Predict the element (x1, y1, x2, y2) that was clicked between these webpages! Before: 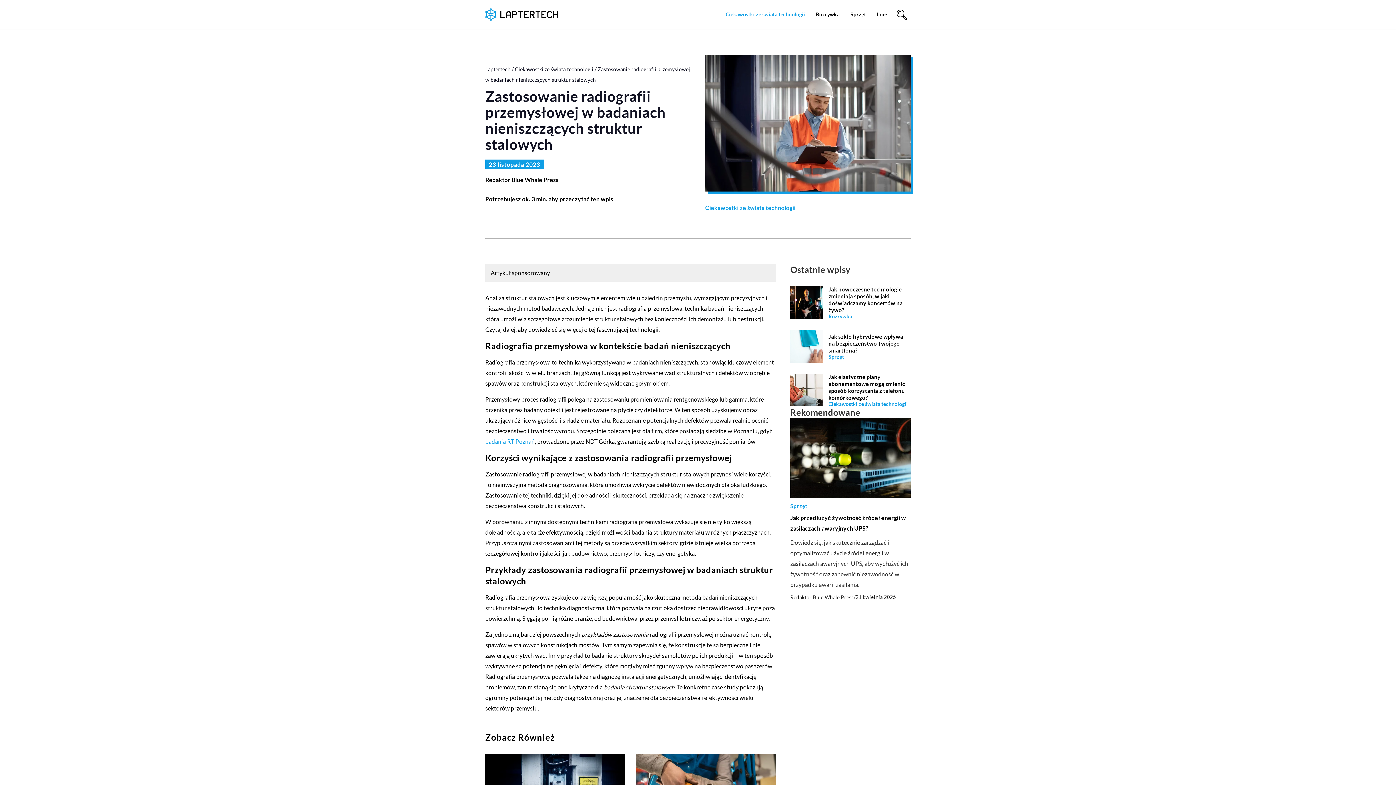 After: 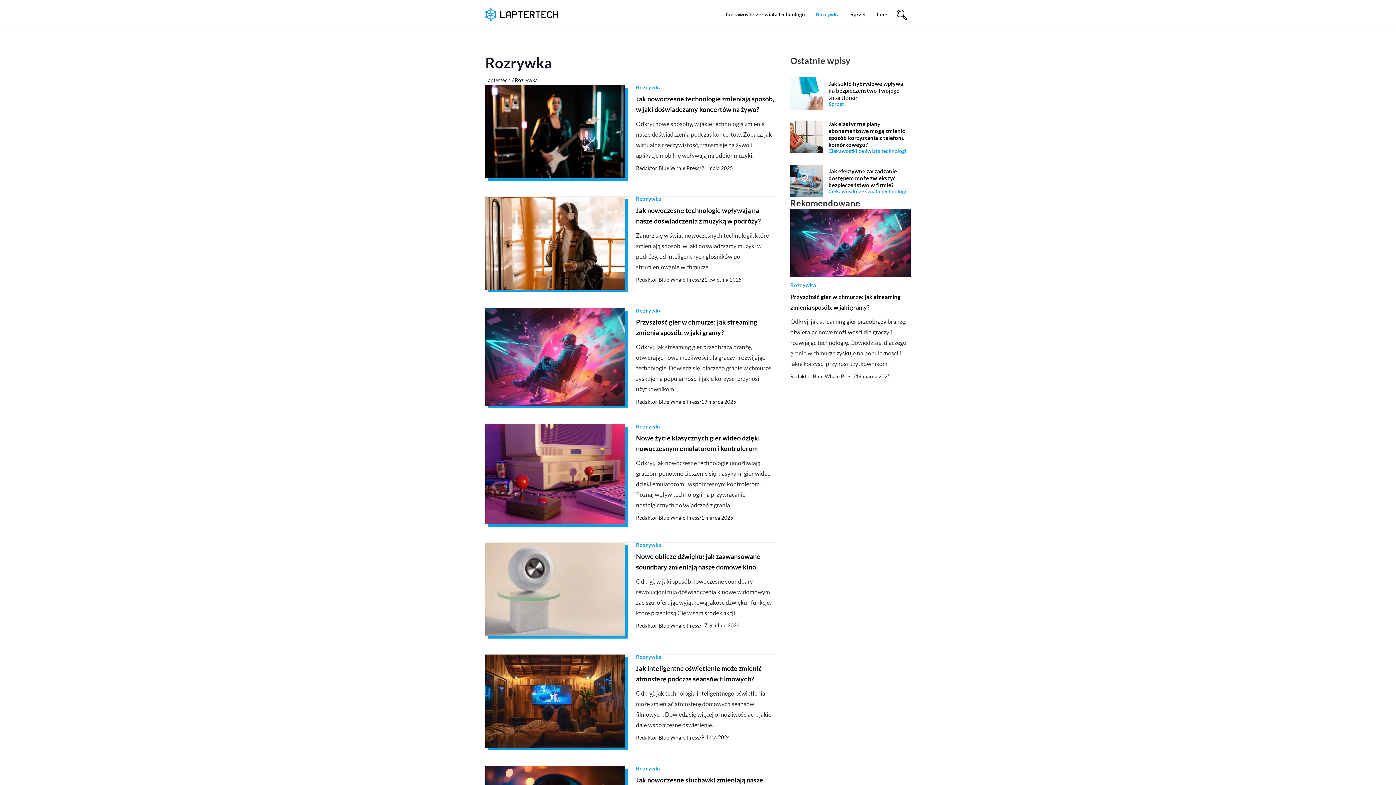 Action: bbox: (816, 9, 839, 20) label: Rozrywka